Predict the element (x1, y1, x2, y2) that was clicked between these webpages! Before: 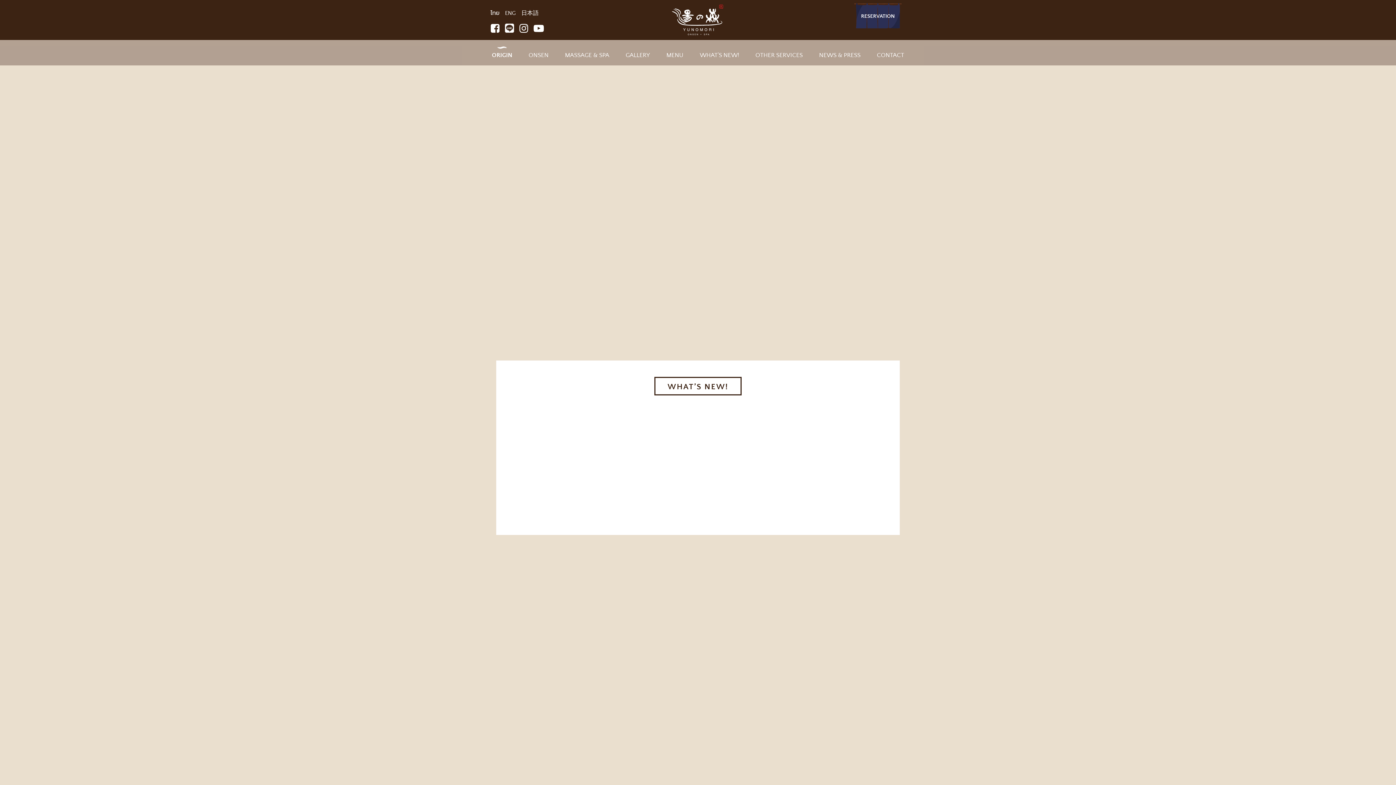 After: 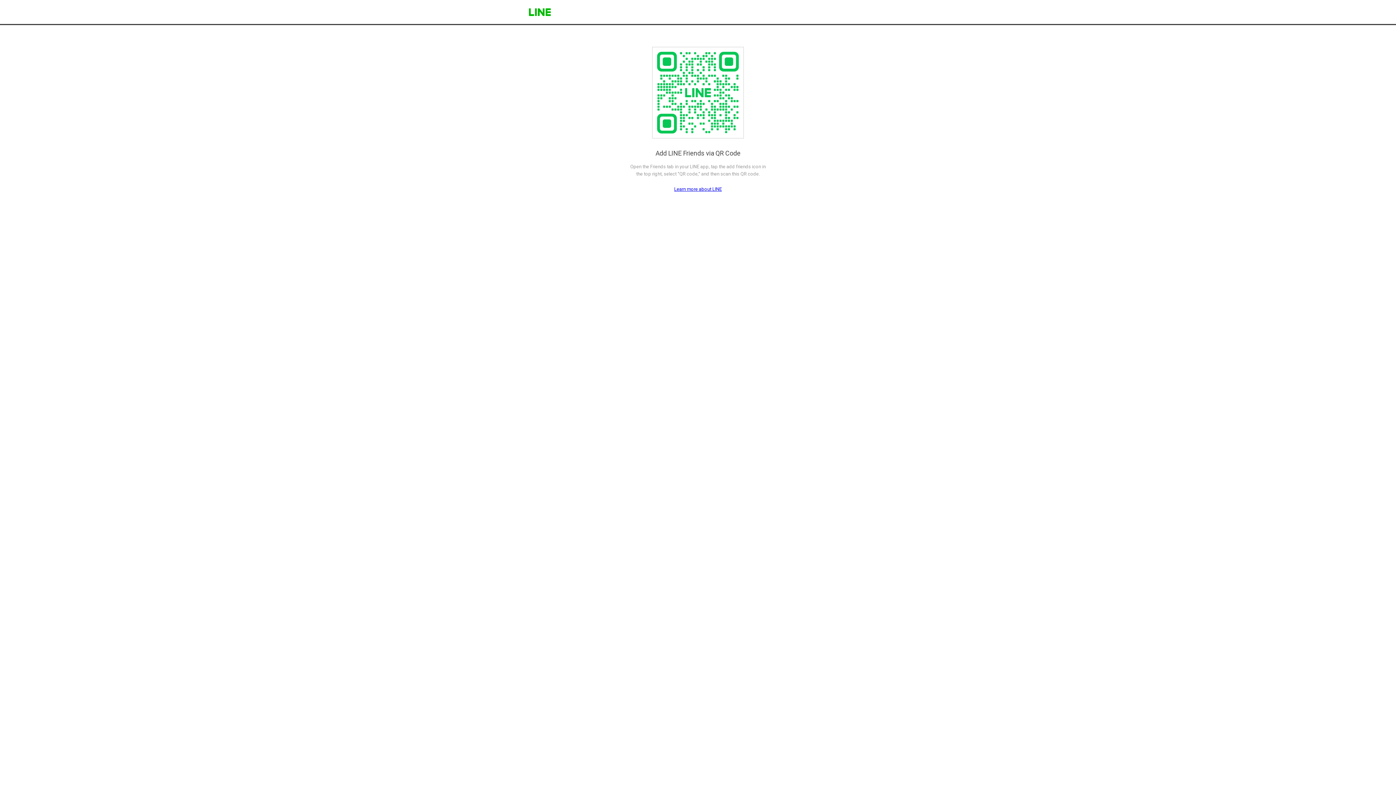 Action: label:   bbox: (505, 26, 519, 33)